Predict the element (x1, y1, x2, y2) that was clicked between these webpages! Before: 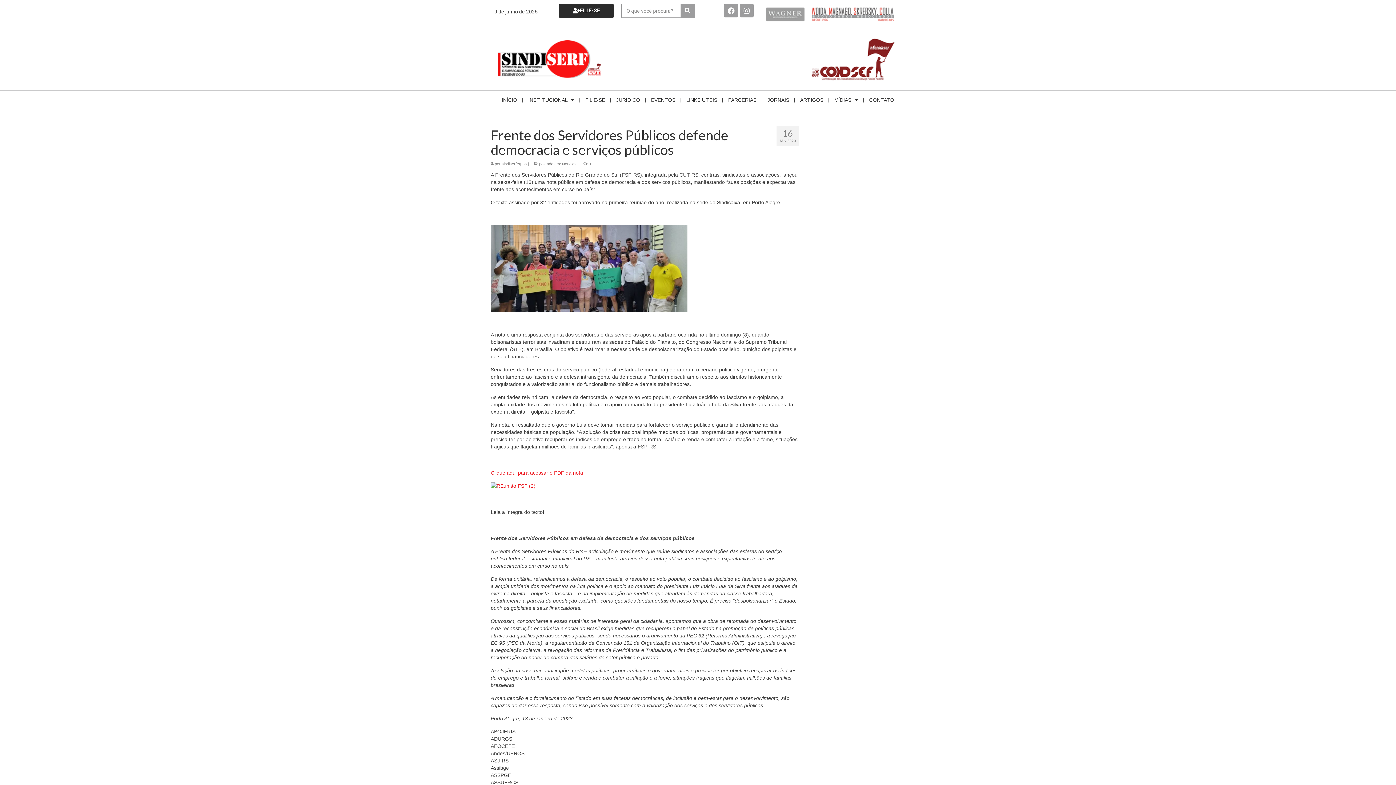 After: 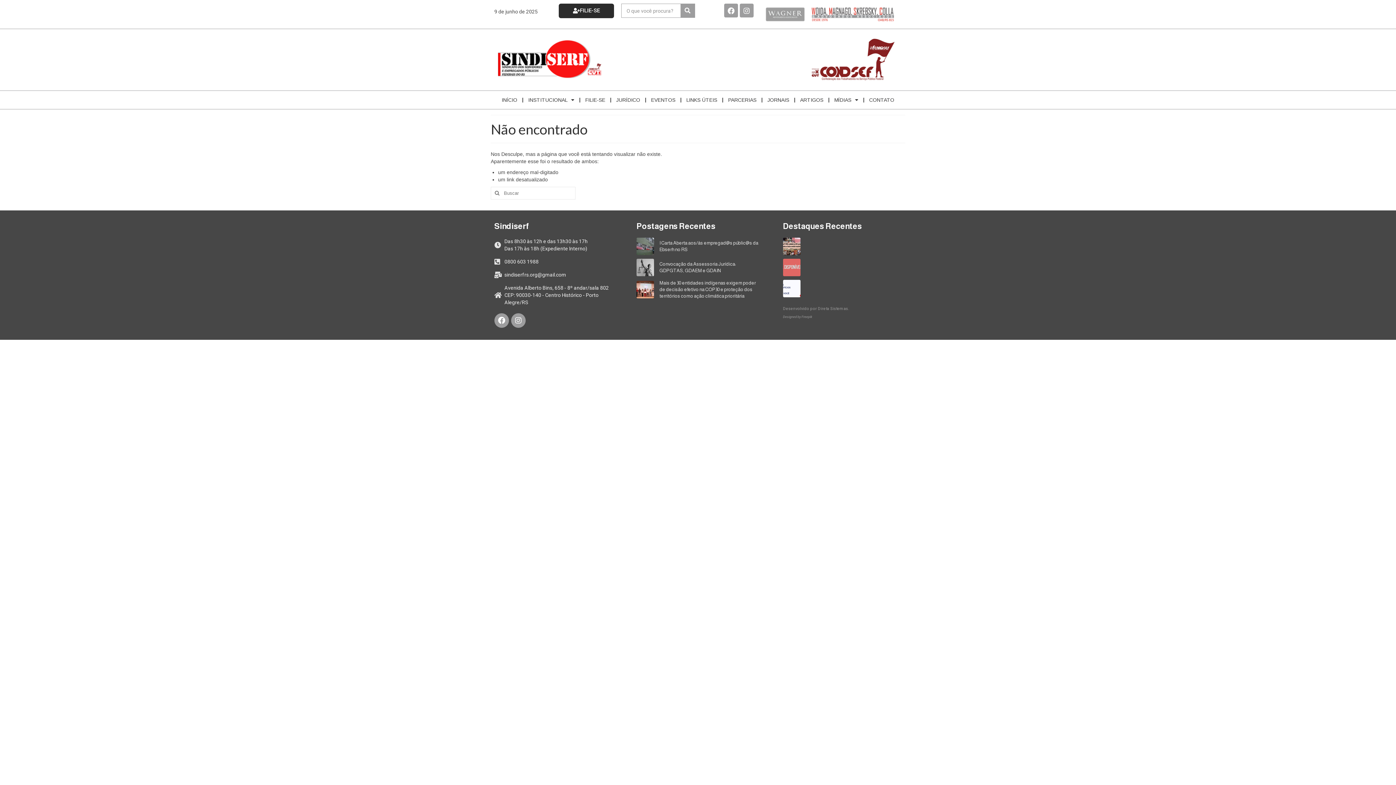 Action: bbox: (646, 91, 680, 108) label: EVENTOS